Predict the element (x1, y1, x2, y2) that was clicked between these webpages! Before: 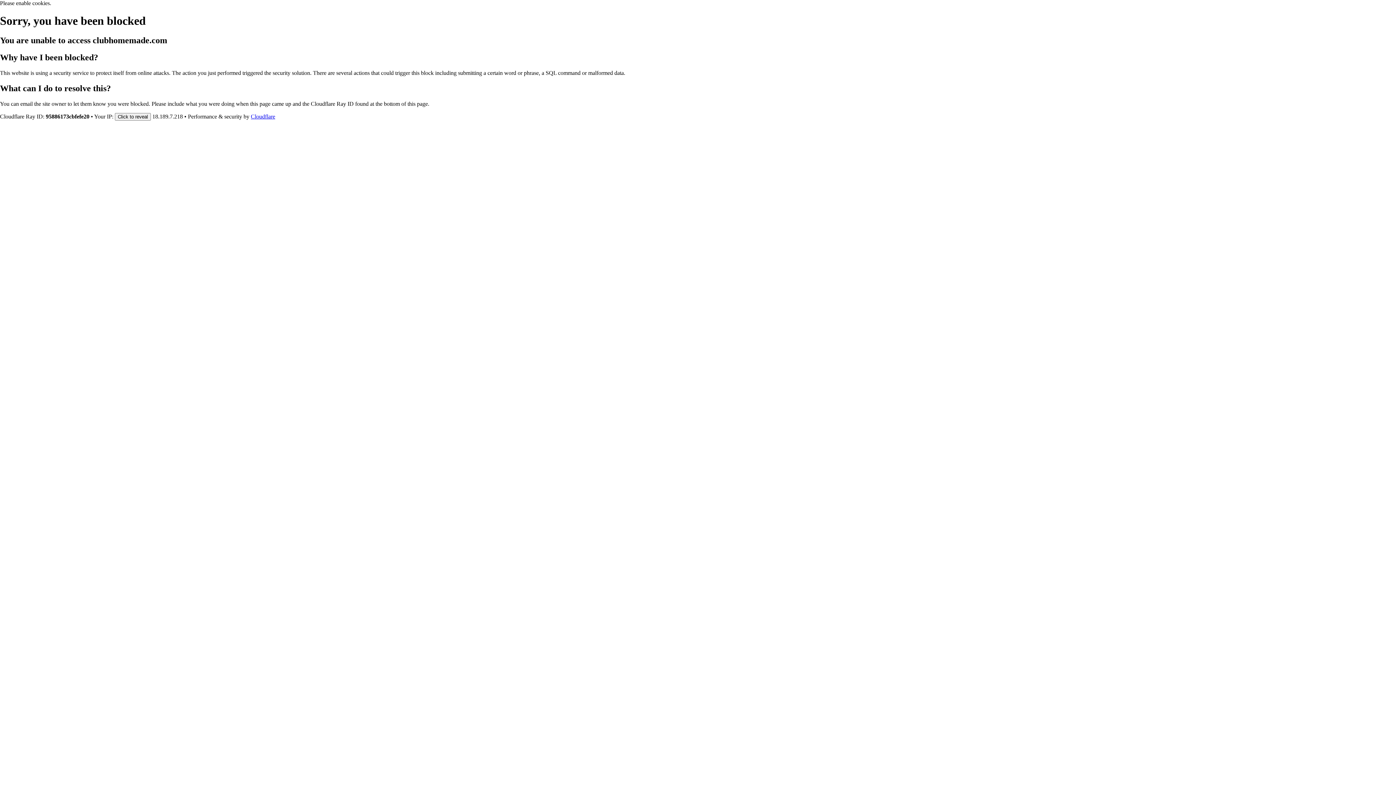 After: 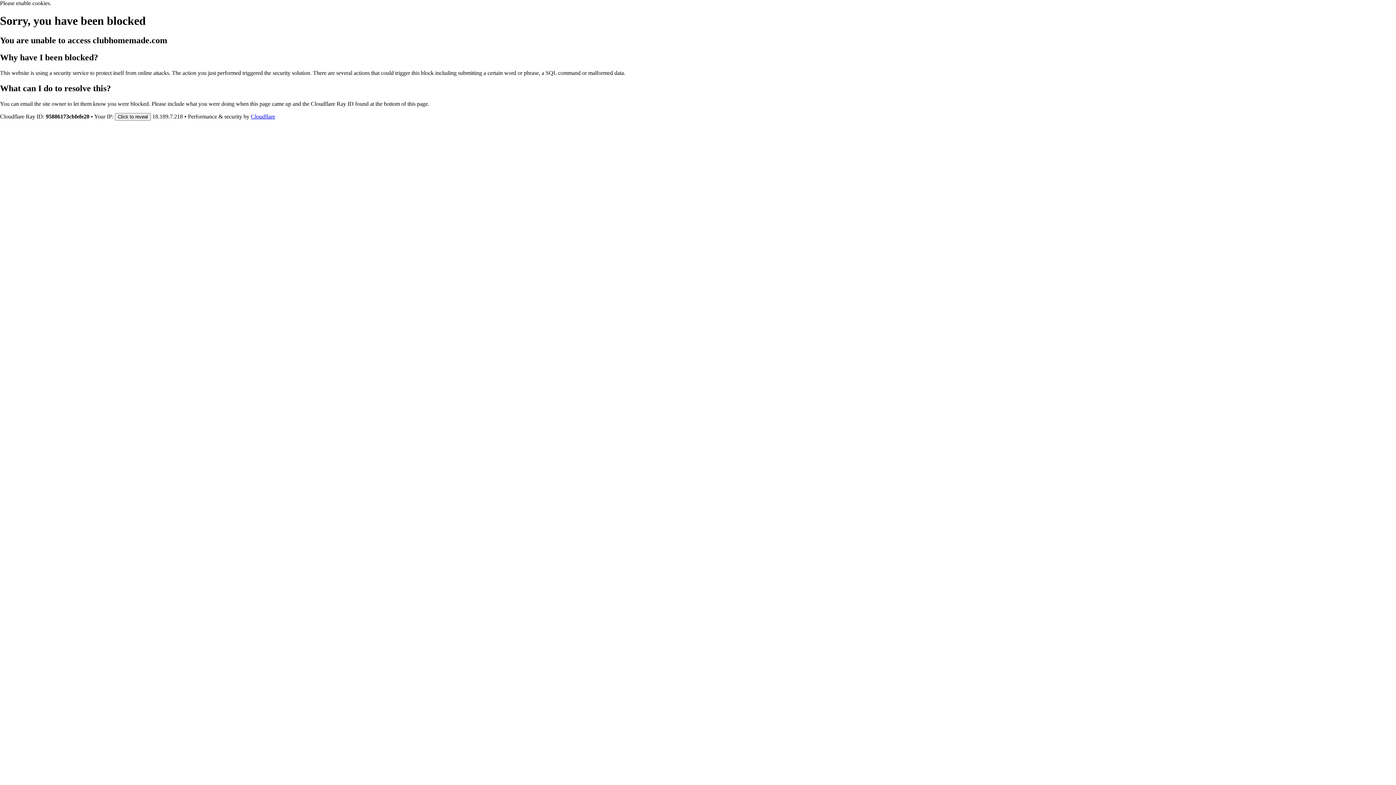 Action: label: Cloudflare bbox: (250, 113, 275, 119)